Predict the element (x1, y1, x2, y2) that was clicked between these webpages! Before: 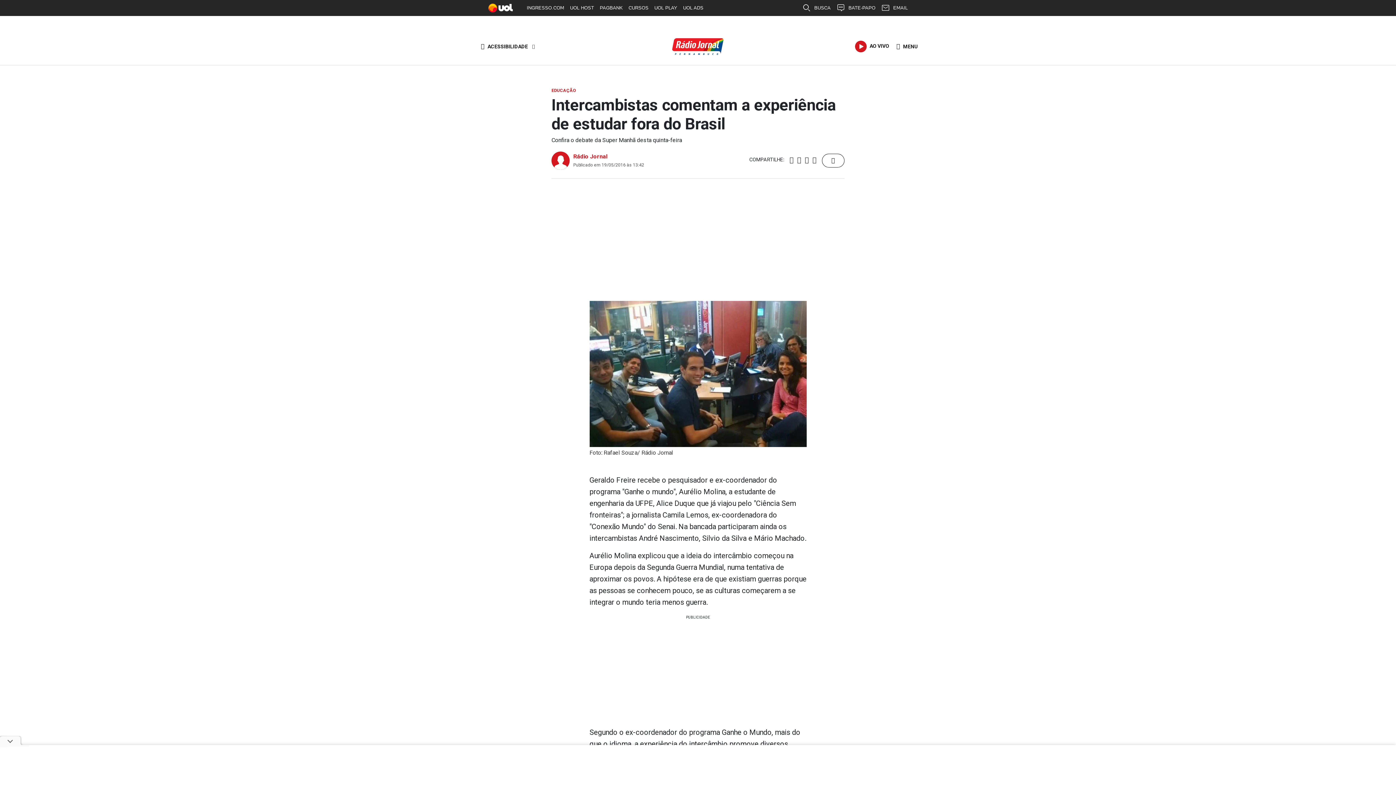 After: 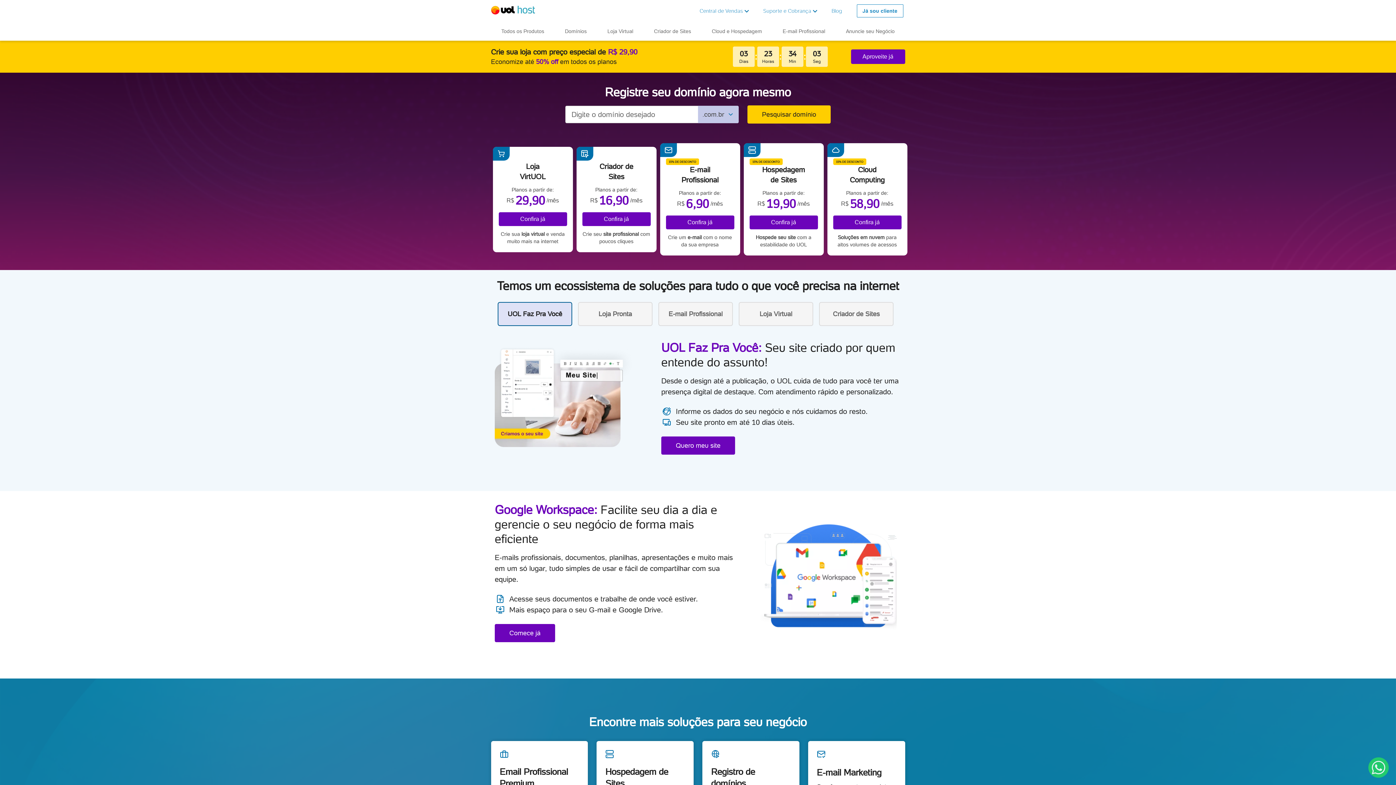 Action: bbox: (567, 0, 597, 16) label: UOL HOST